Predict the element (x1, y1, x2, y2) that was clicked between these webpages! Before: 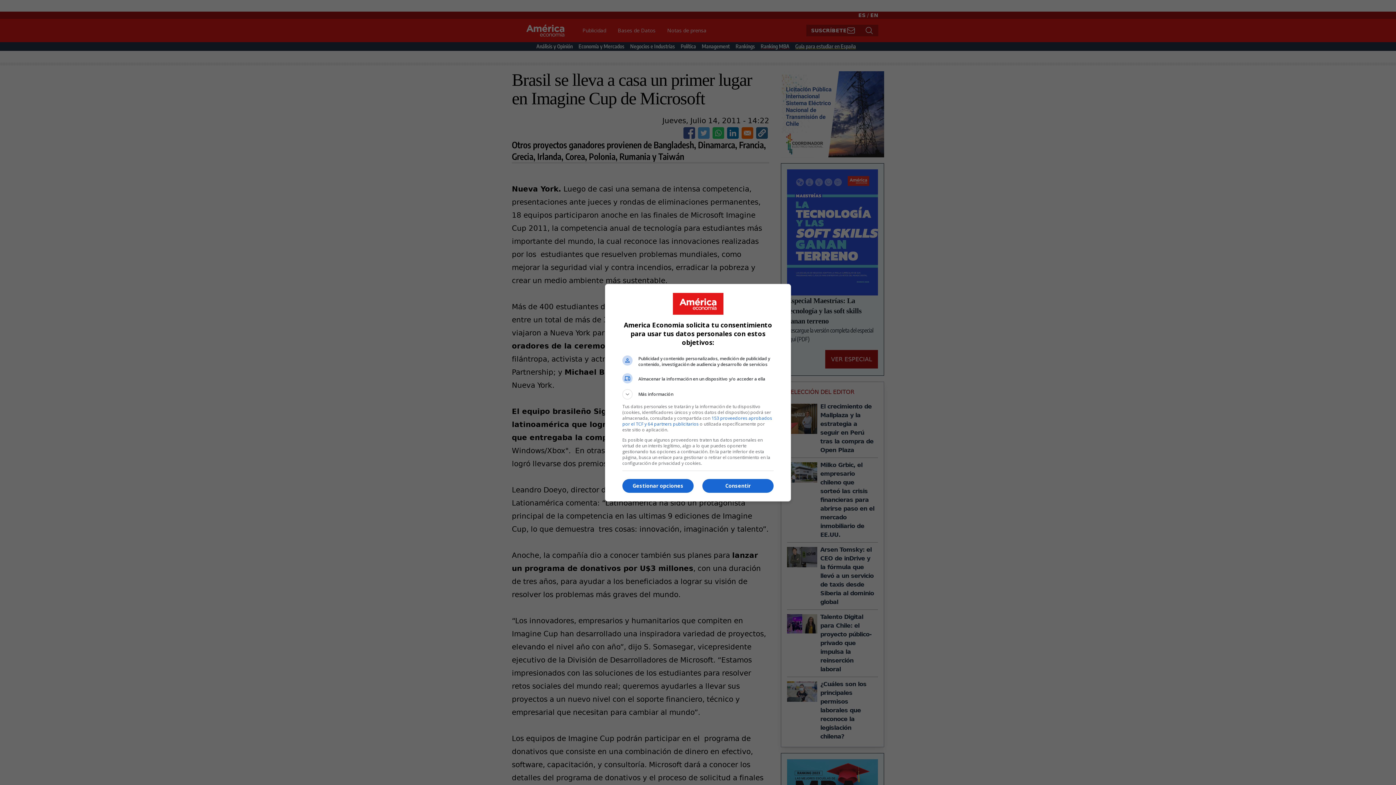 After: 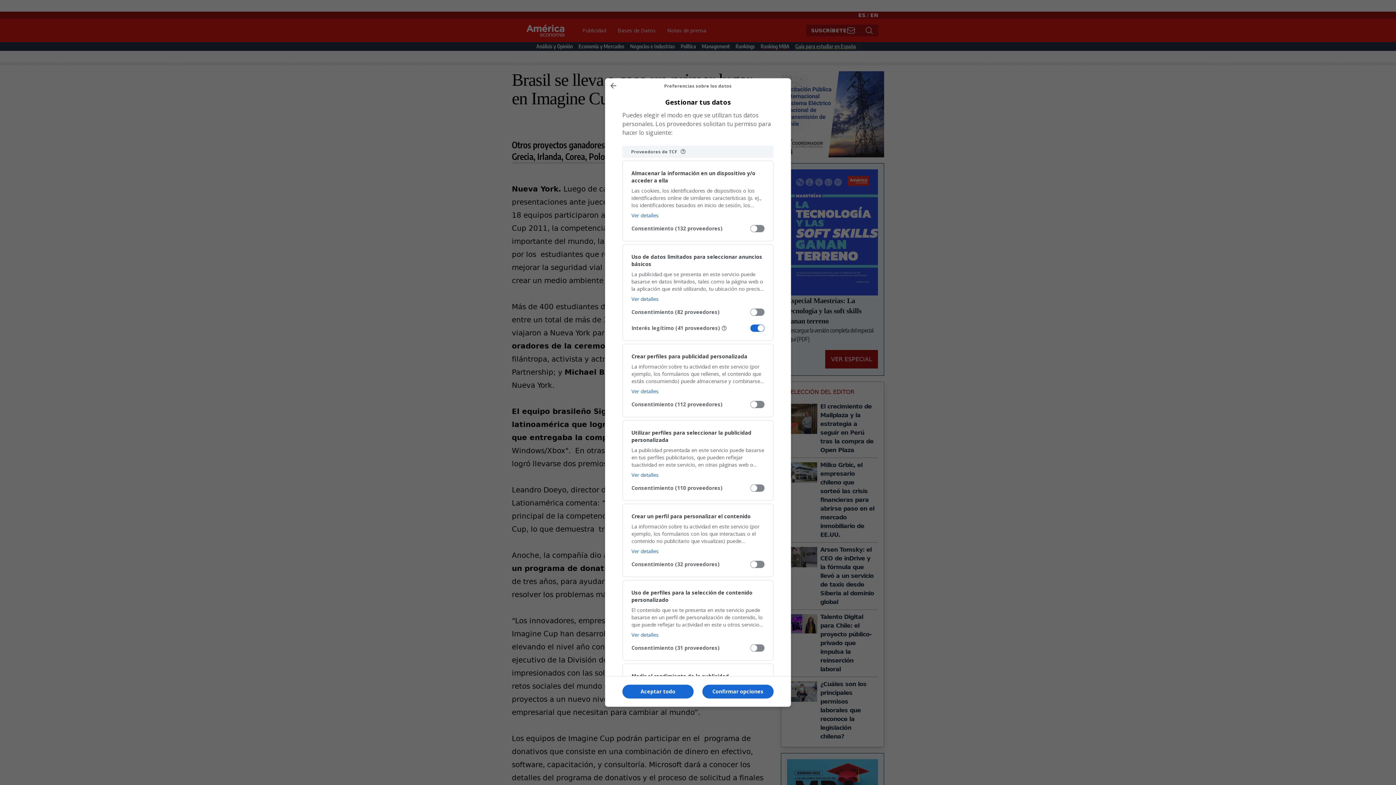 Action: bbox: (622, 479, 693, 493) label: Gestionar opciones